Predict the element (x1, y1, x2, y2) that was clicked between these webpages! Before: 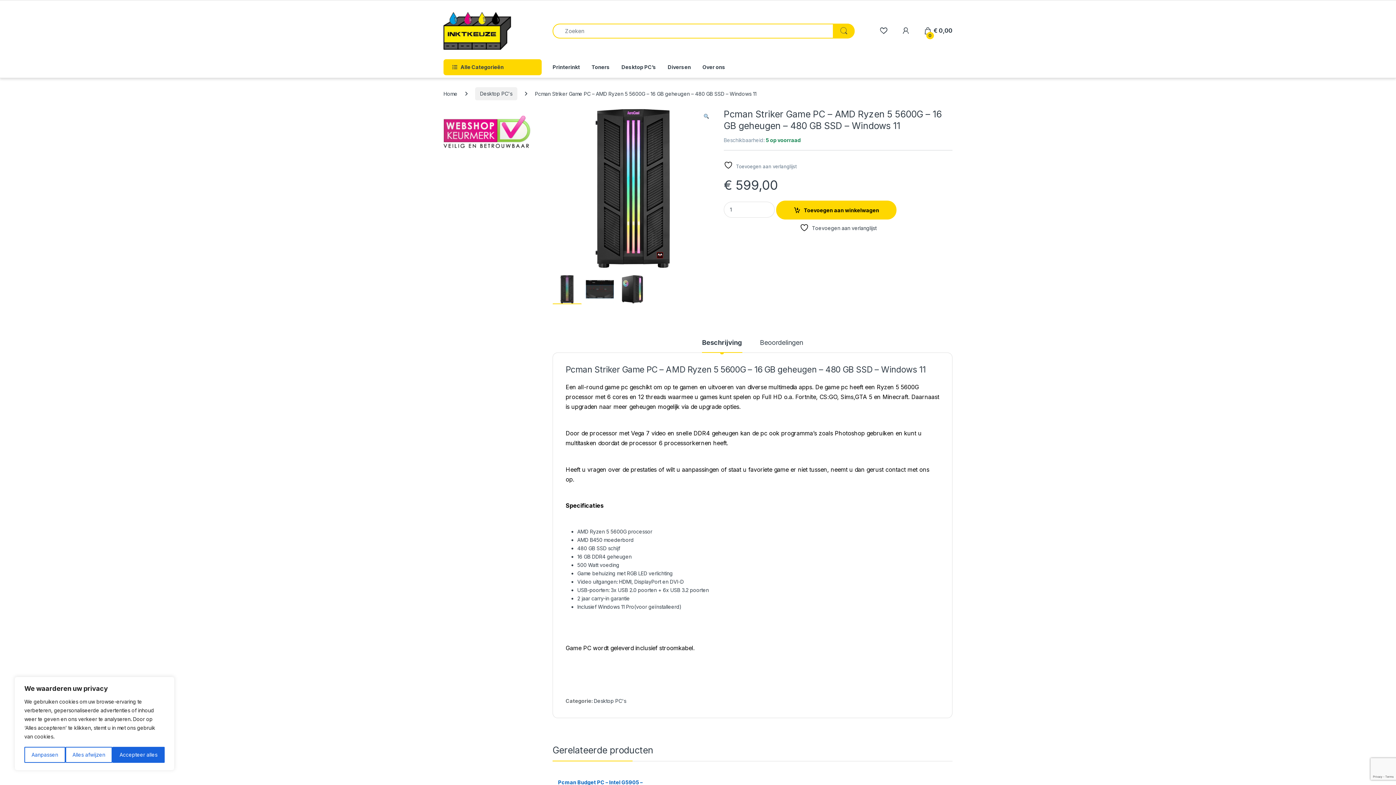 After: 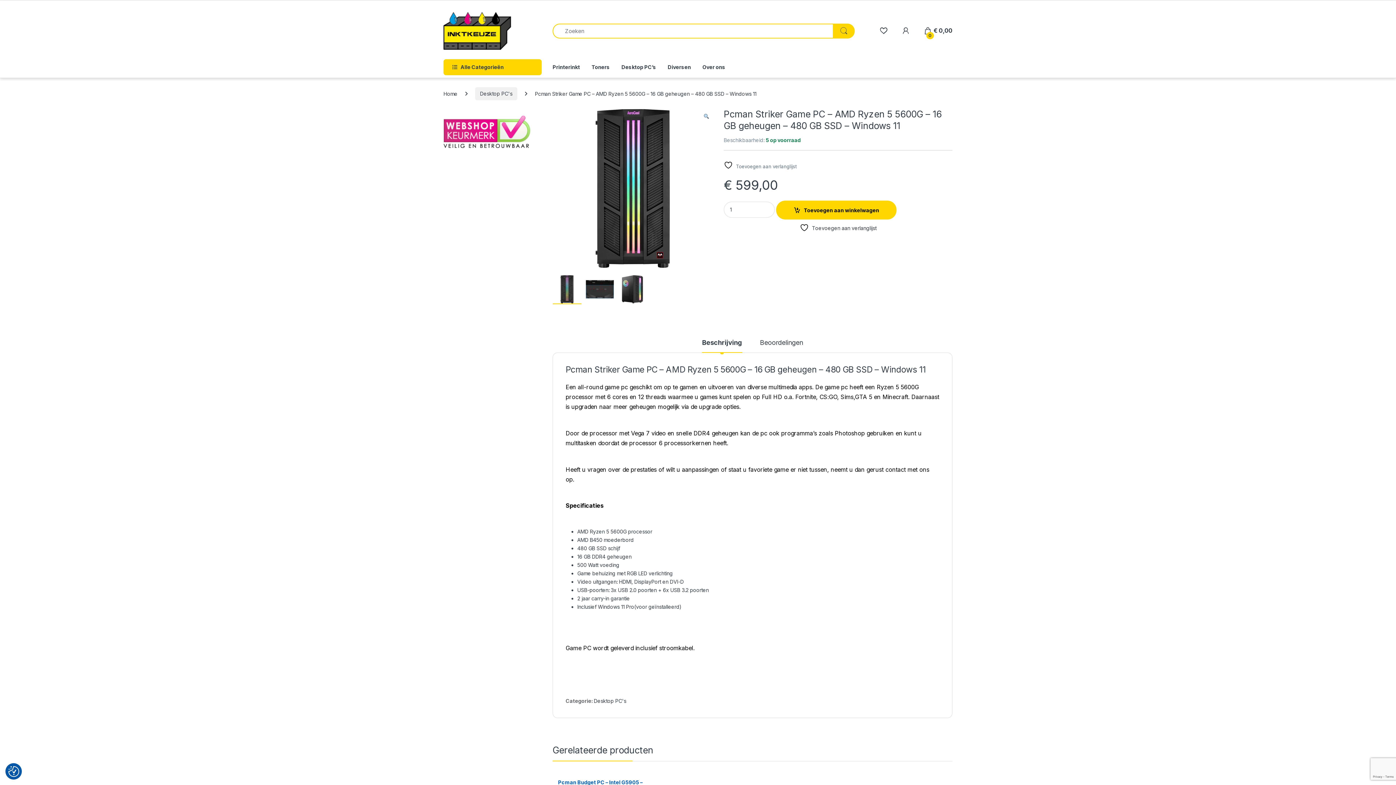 Action: label: Alles afwijzen bbox: (65, 747, 112, 763)